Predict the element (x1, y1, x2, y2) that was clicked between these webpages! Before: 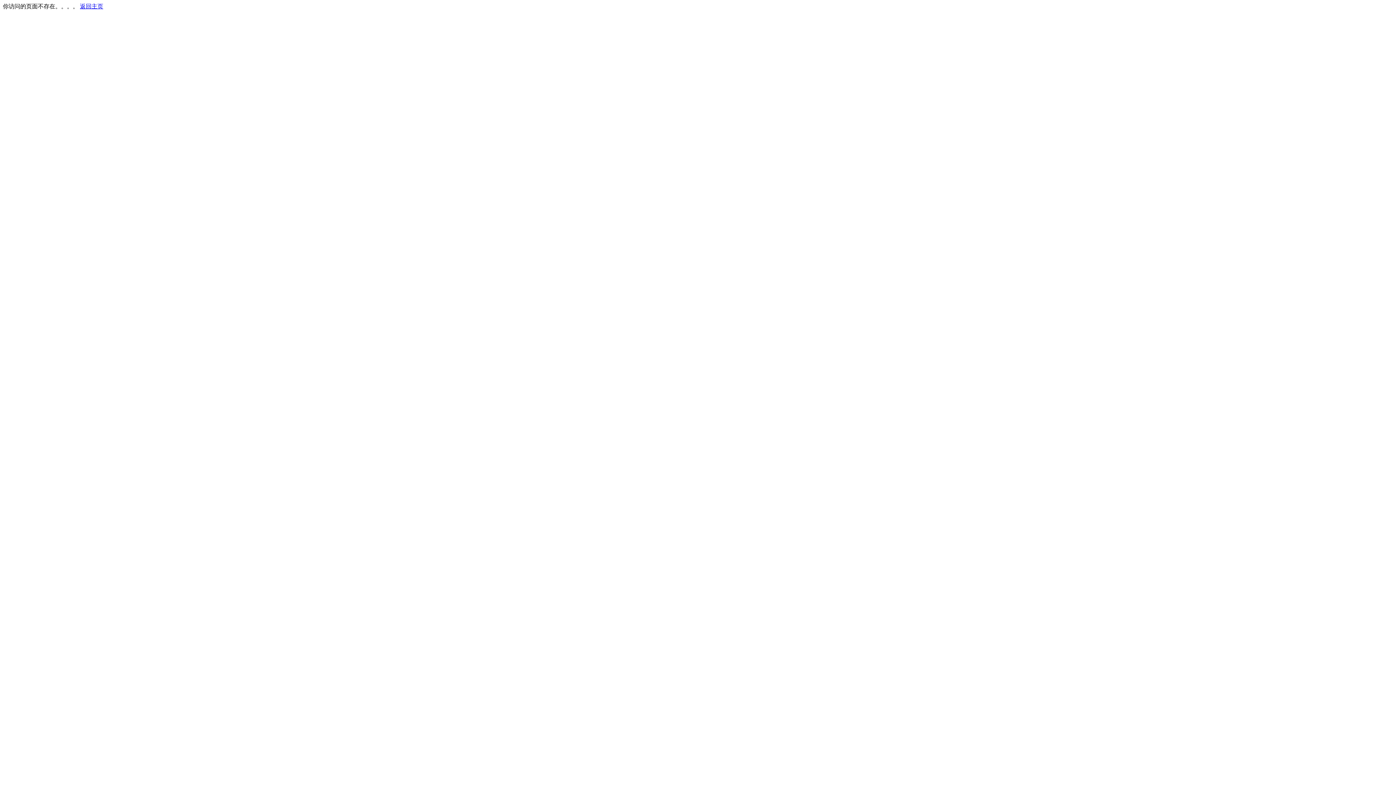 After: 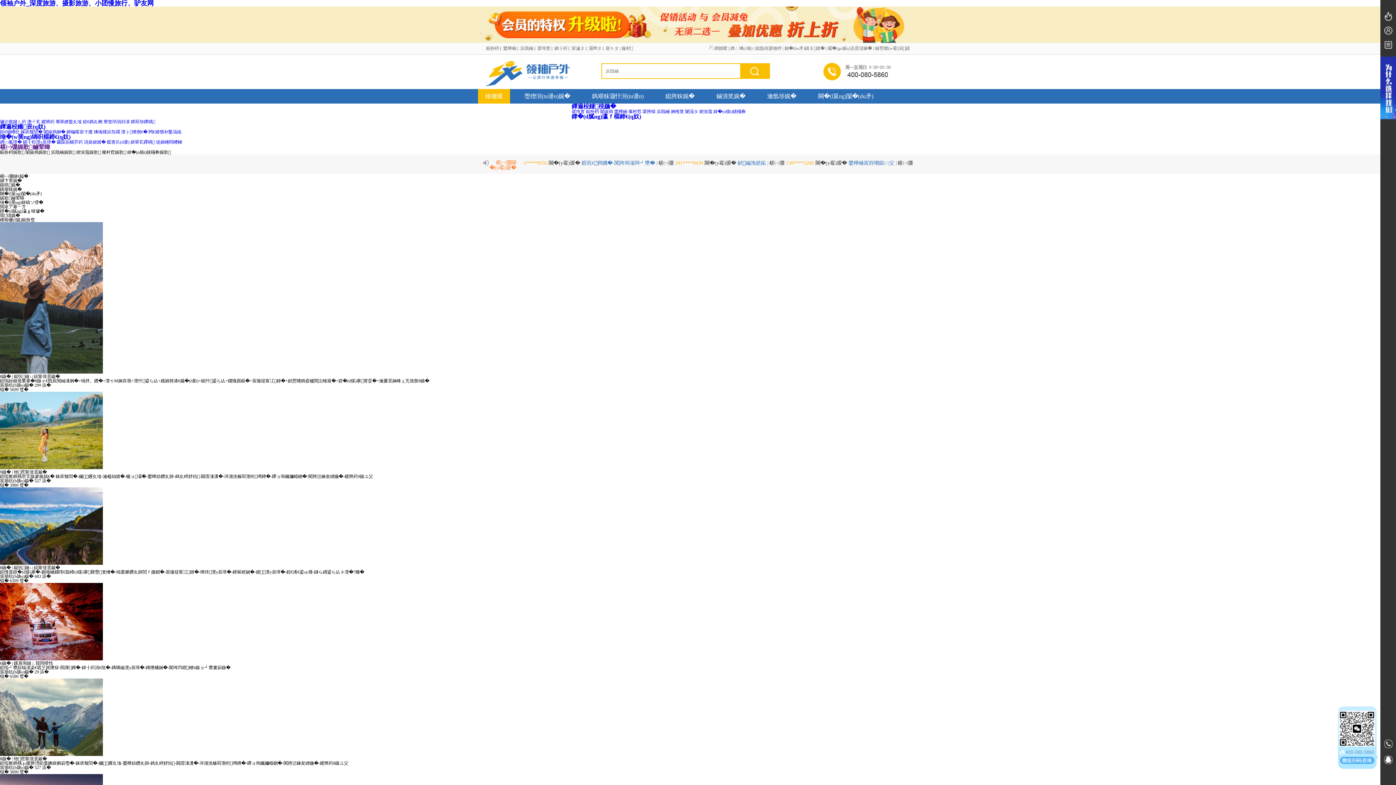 Action: label: 返回主页 bbox: (80, 3, 103, 9)